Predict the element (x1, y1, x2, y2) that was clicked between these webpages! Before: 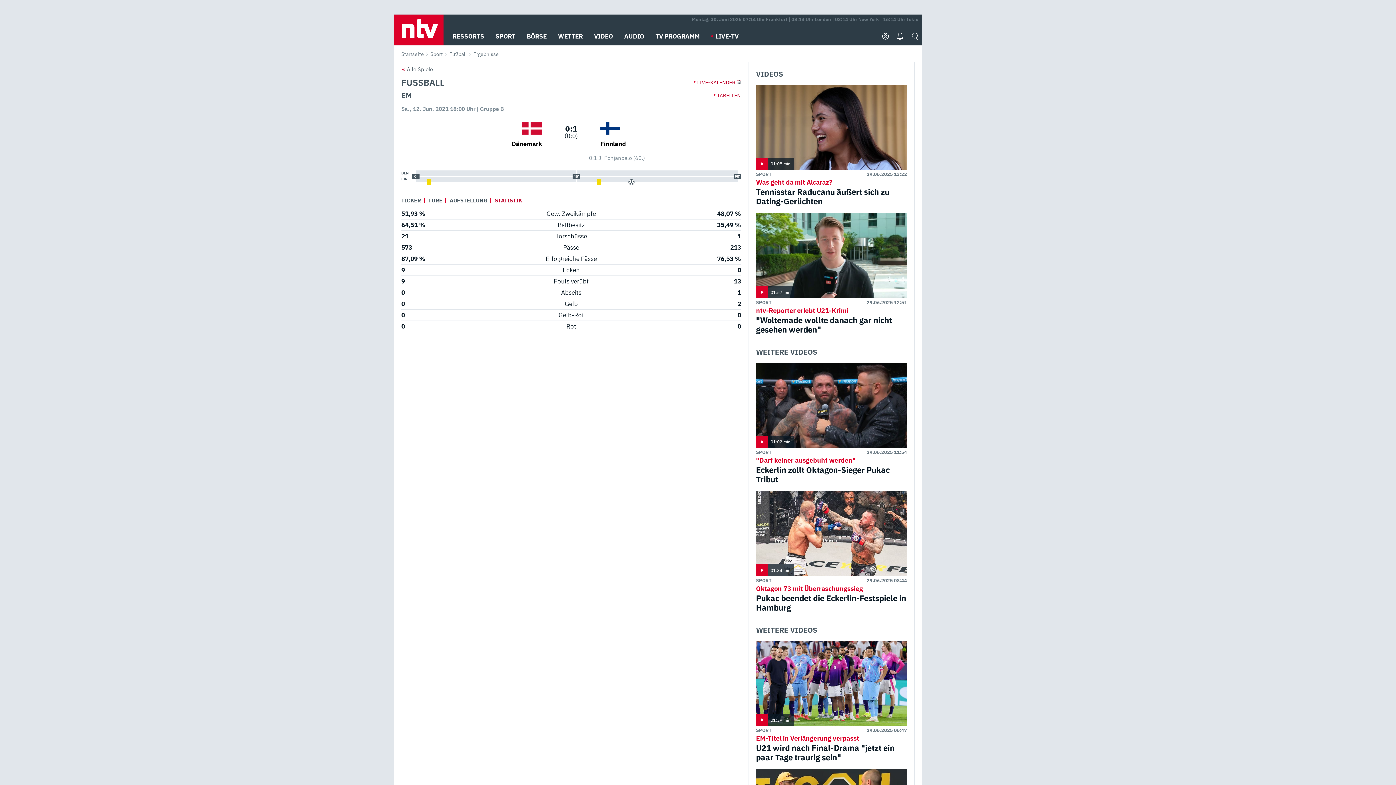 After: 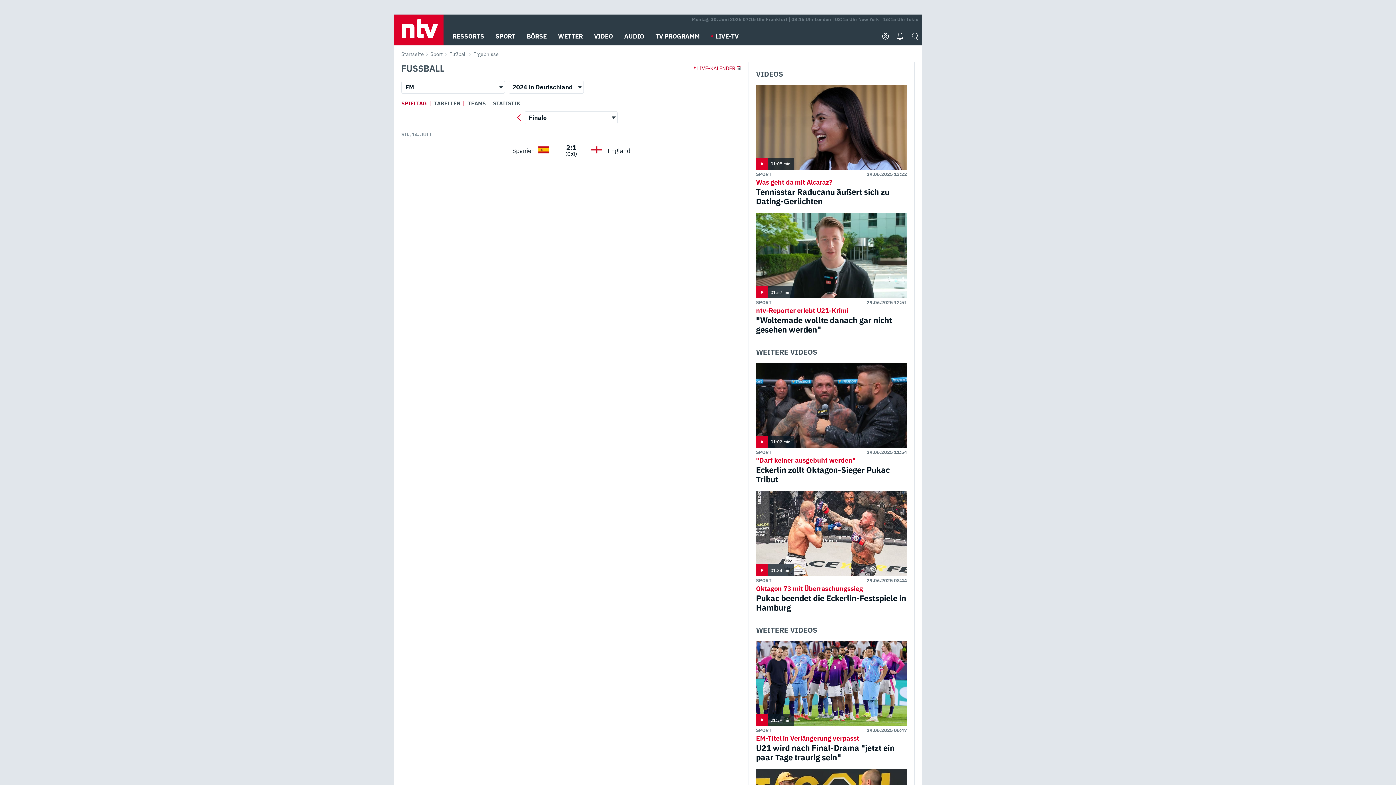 Action: label: «Alle Spiele bbox: (401, 65, 741, 72)